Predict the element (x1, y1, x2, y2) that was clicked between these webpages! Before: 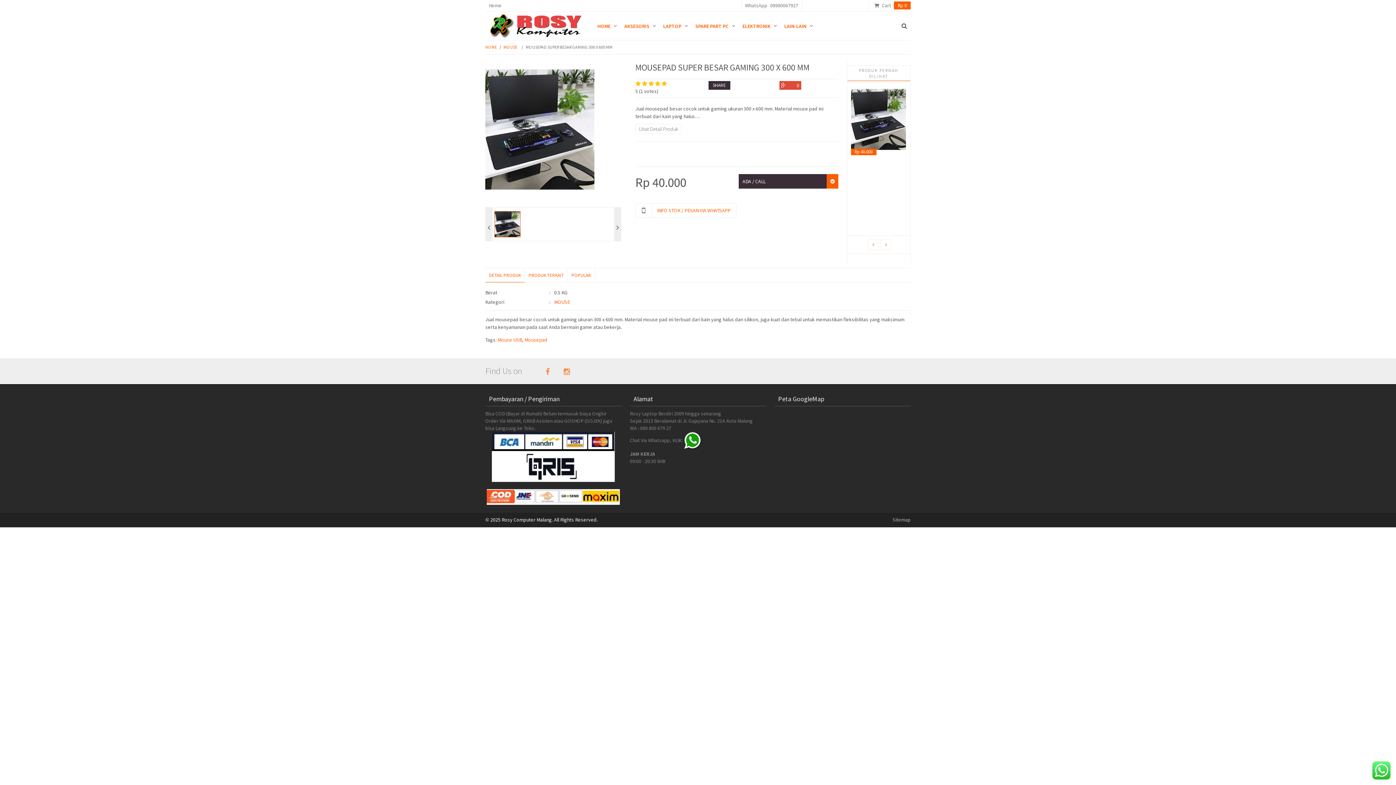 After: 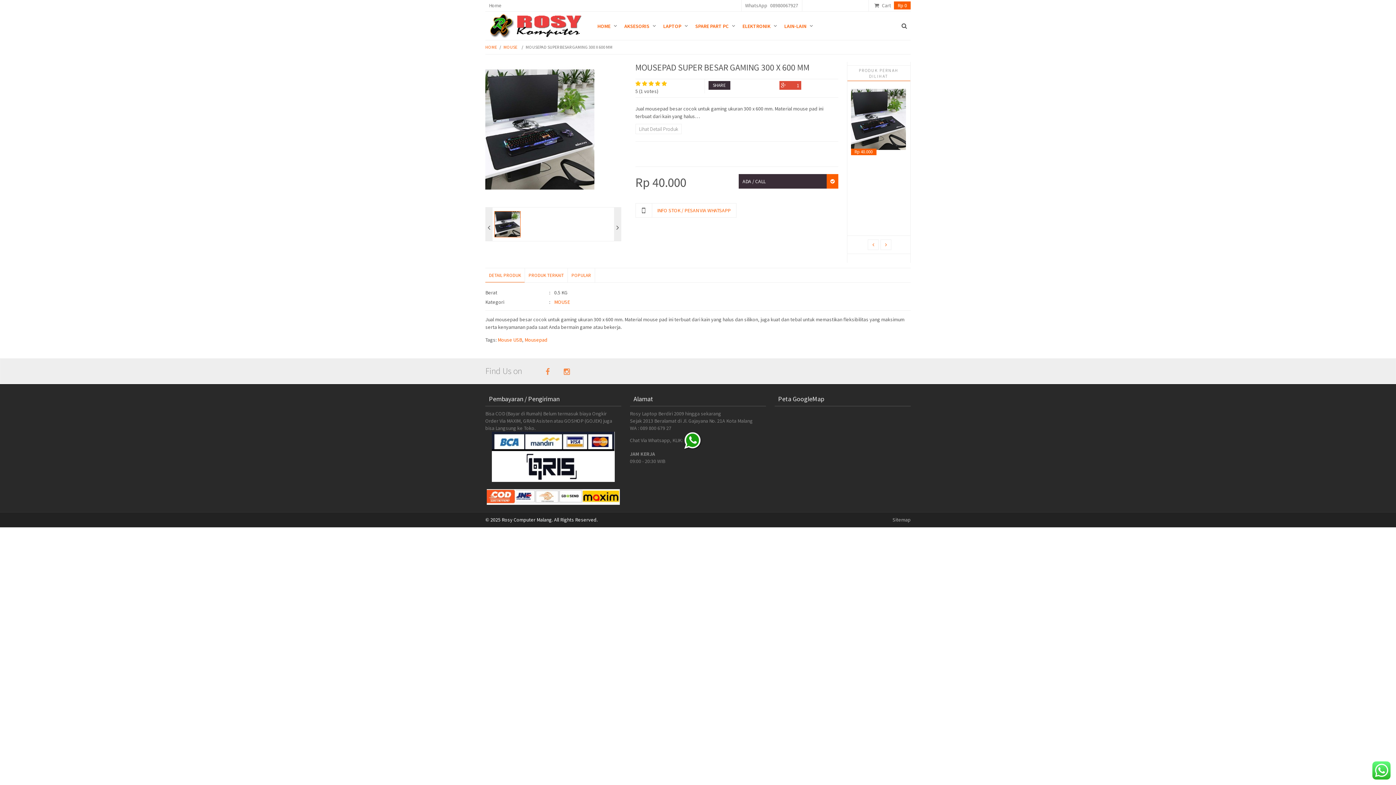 Action: label: 0 bbox: (779, 81, 801, 89)